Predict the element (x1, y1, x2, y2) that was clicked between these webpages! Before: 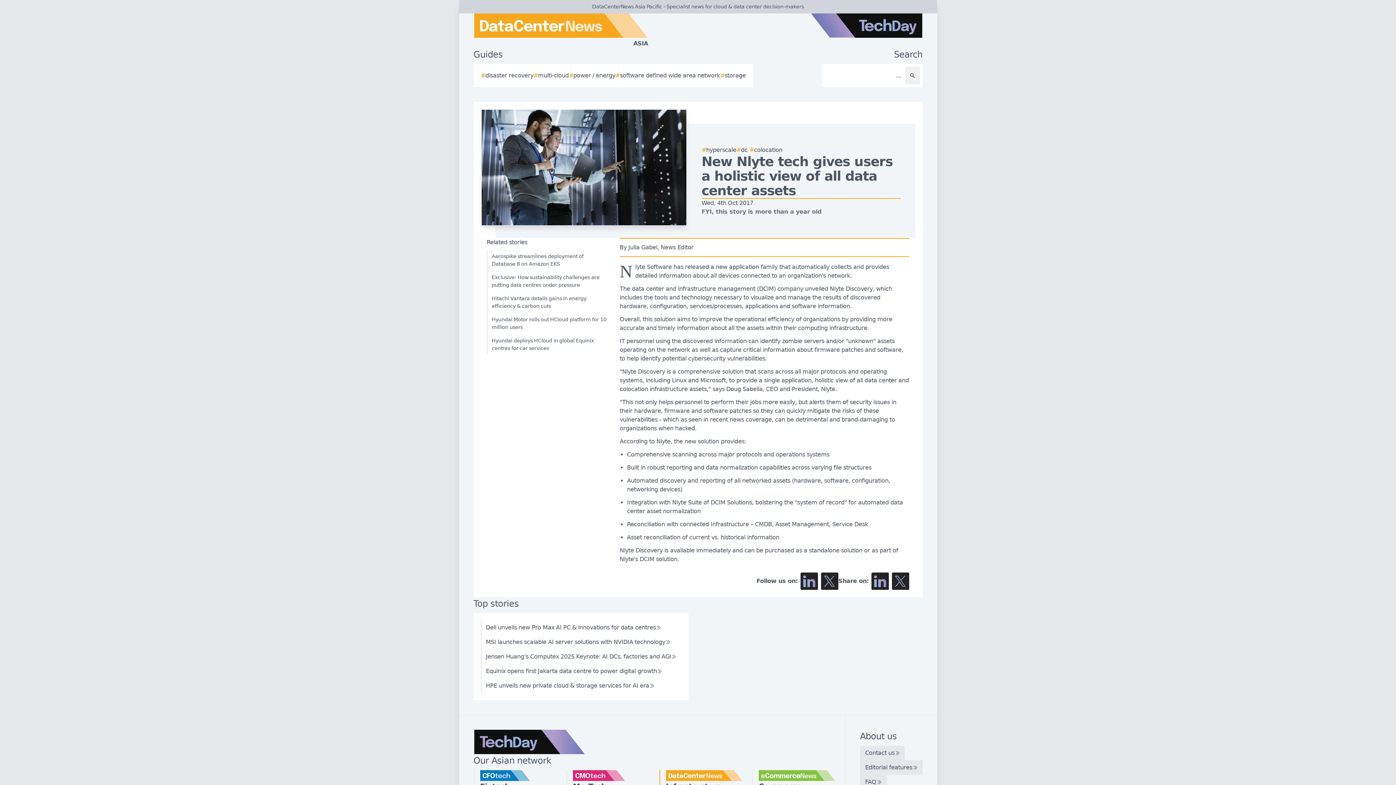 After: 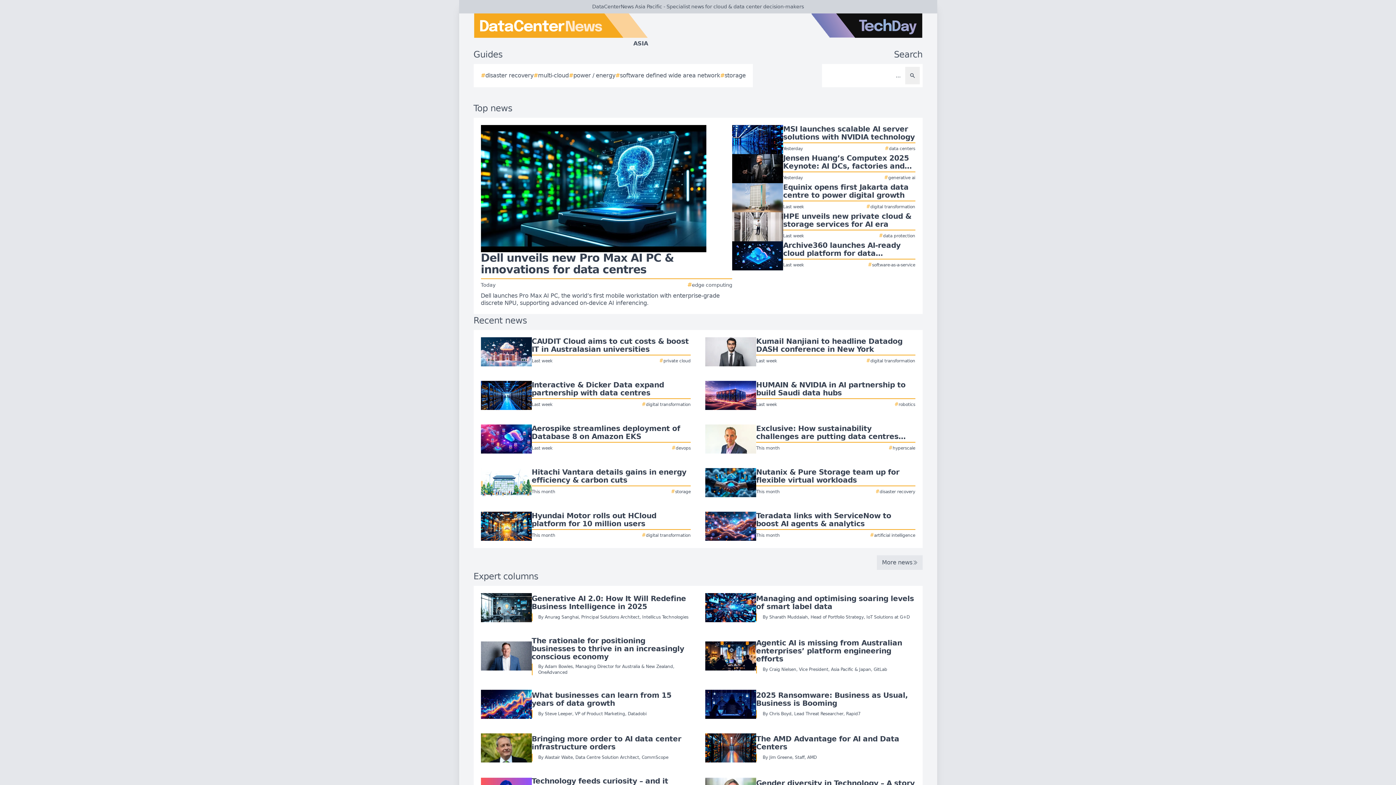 Action: bbox: (666, 770, 742, 781)